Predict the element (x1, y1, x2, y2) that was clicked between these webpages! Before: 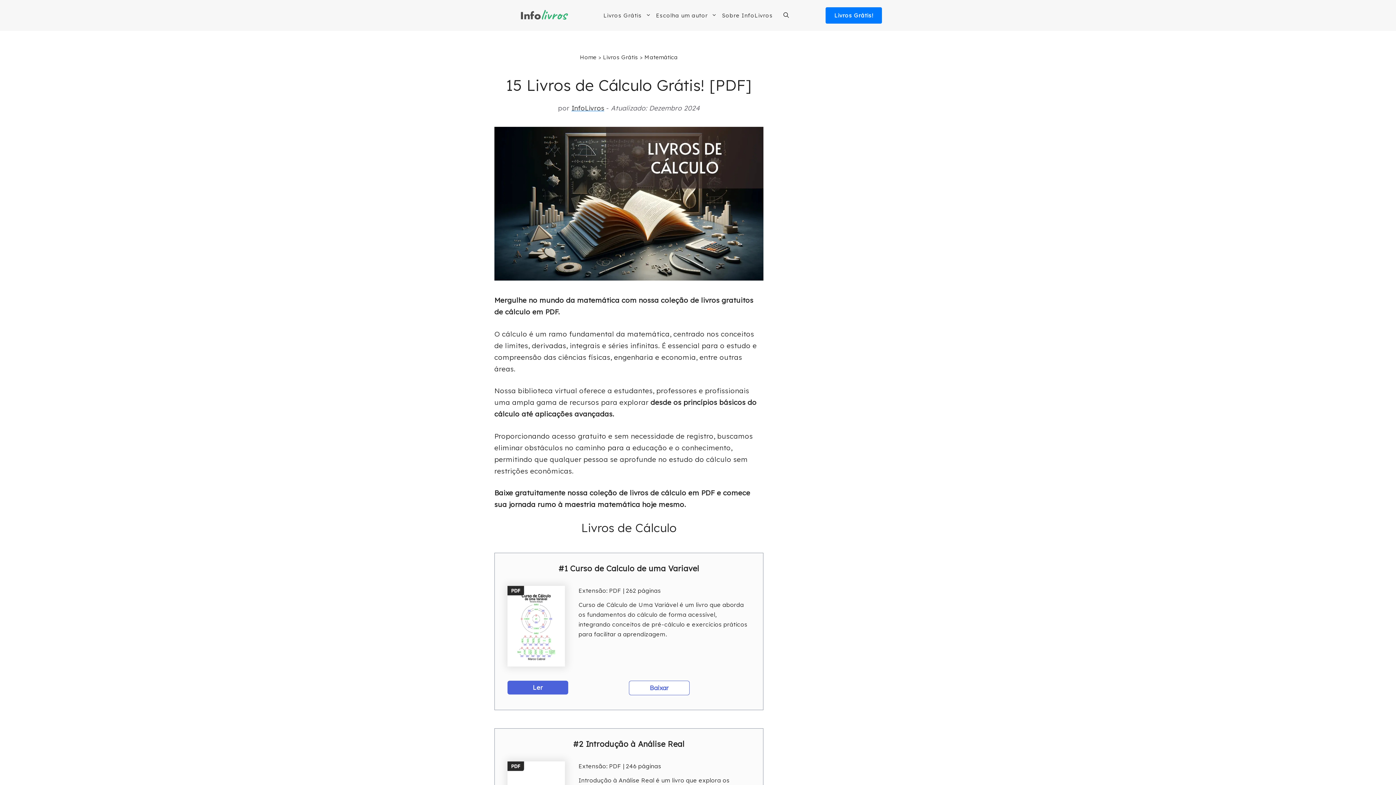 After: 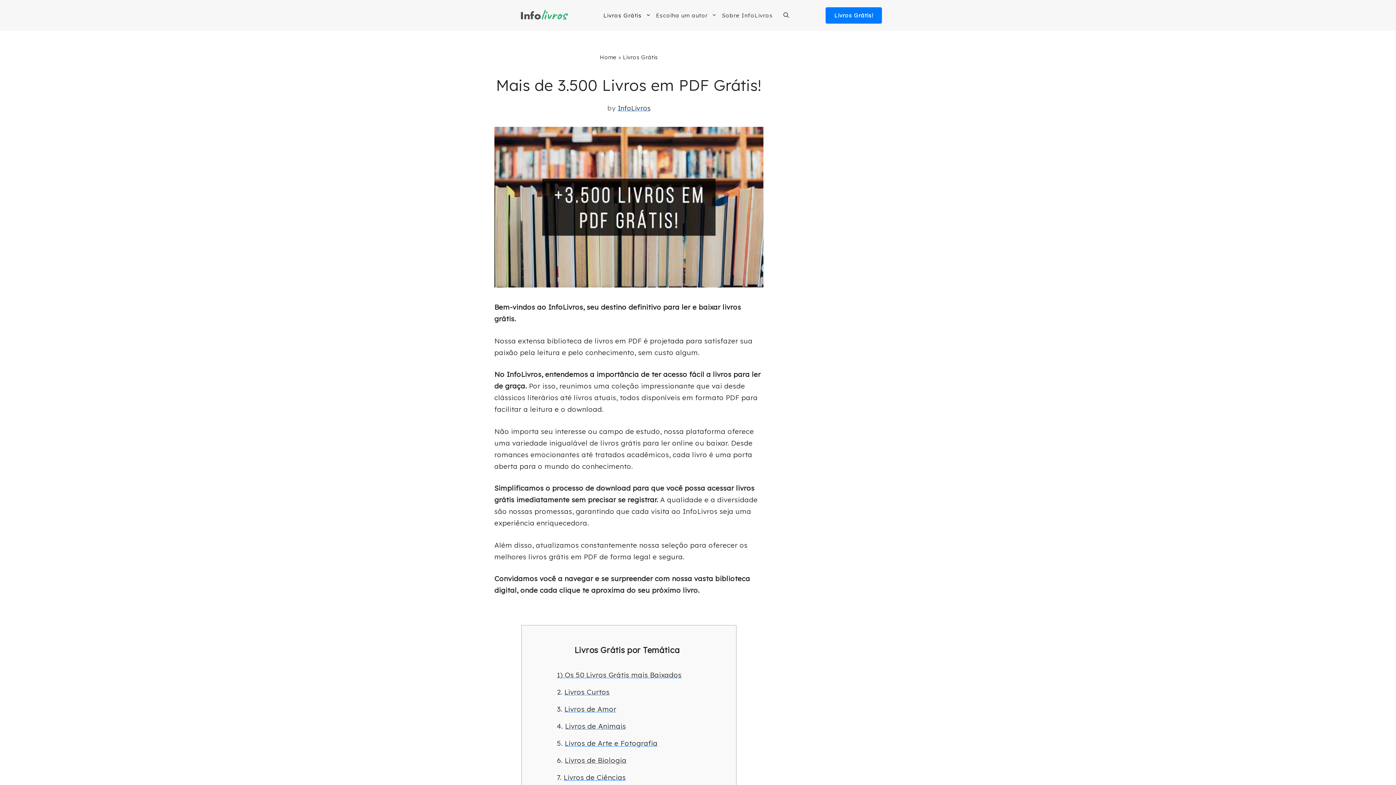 Action: bbox: (603, 53, 638, 60) label: Livros Grátis